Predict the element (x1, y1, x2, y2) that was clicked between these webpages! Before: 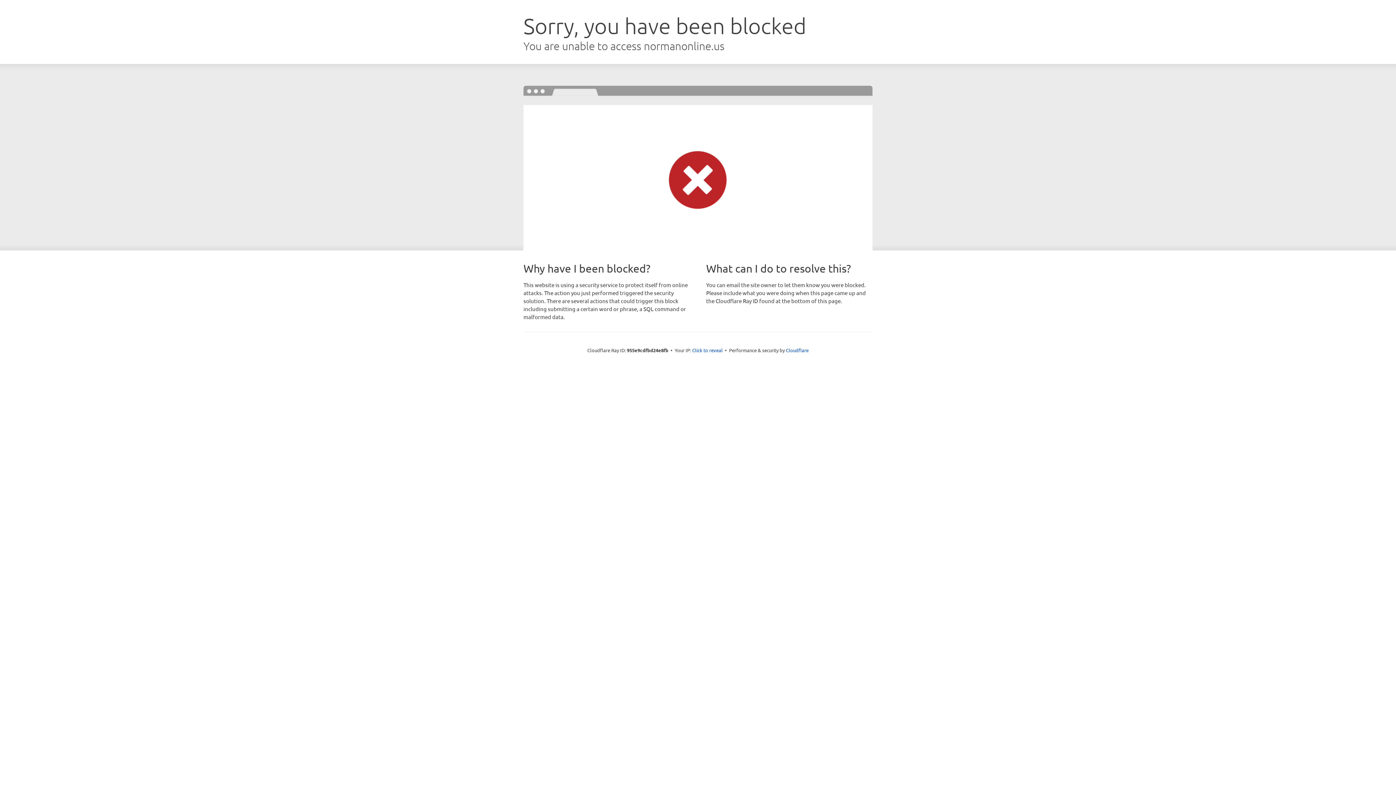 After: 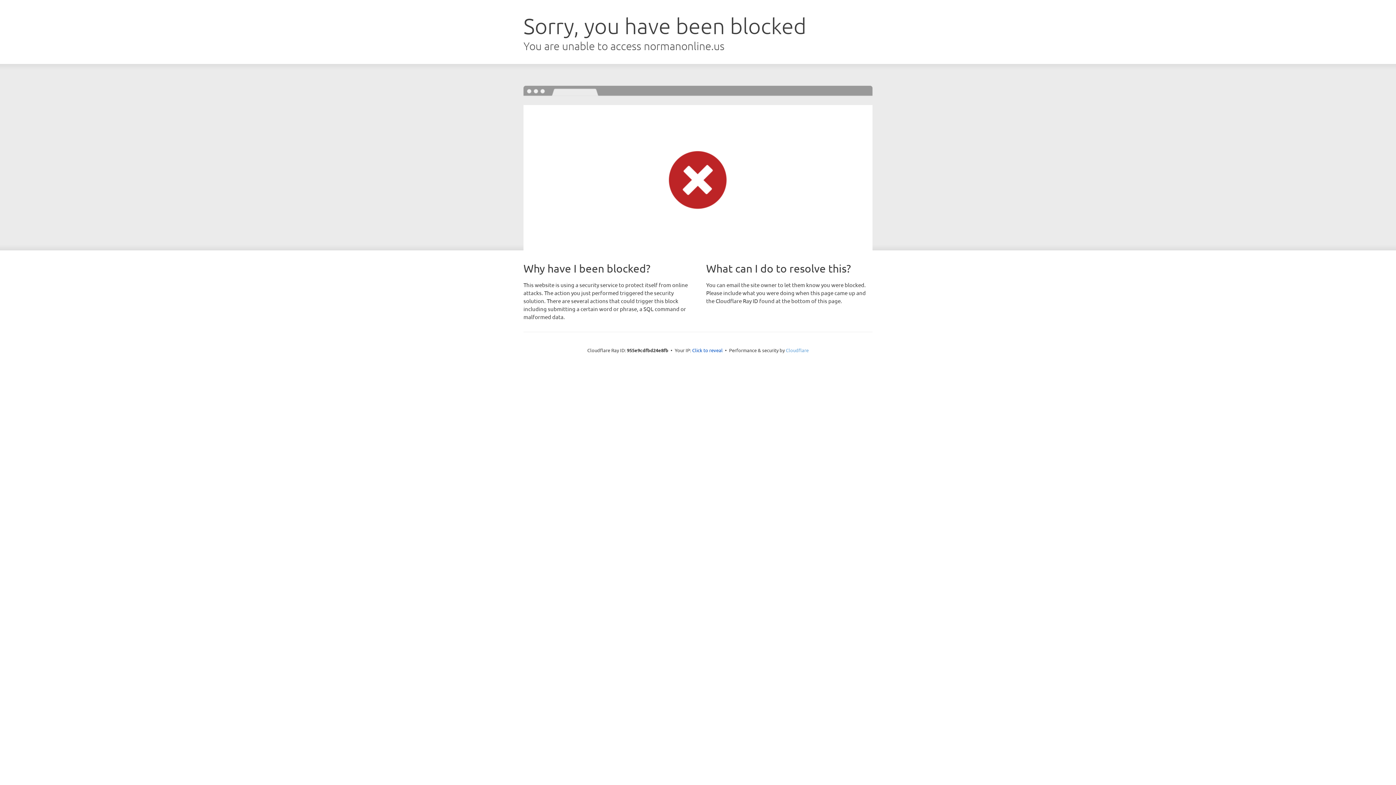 Action: label: Cloudflare bbox: (786, 347, 808, 353)